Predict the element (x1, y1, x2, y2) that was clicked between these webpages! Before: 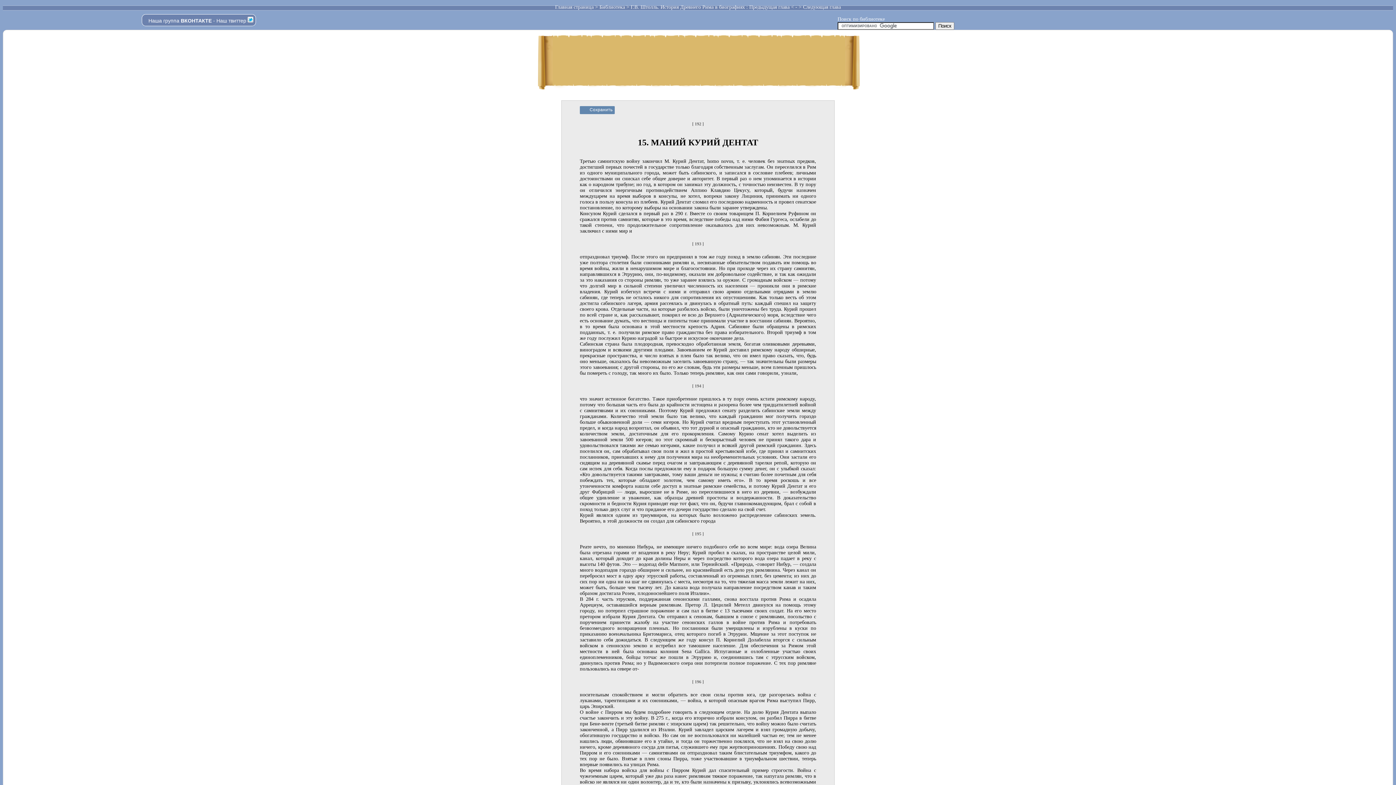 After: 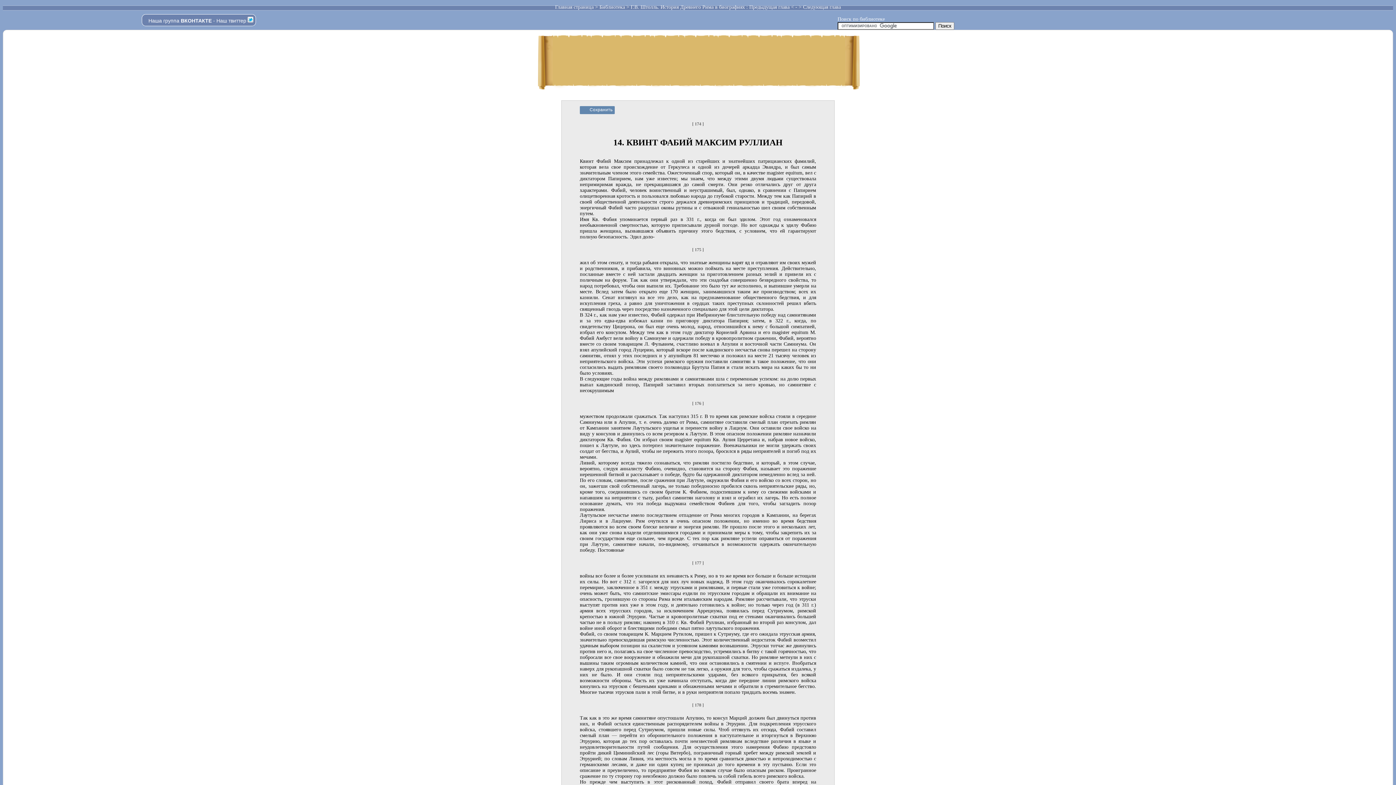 Action: bbox: (749, 4, 789, 9) label: Предыдущая глава